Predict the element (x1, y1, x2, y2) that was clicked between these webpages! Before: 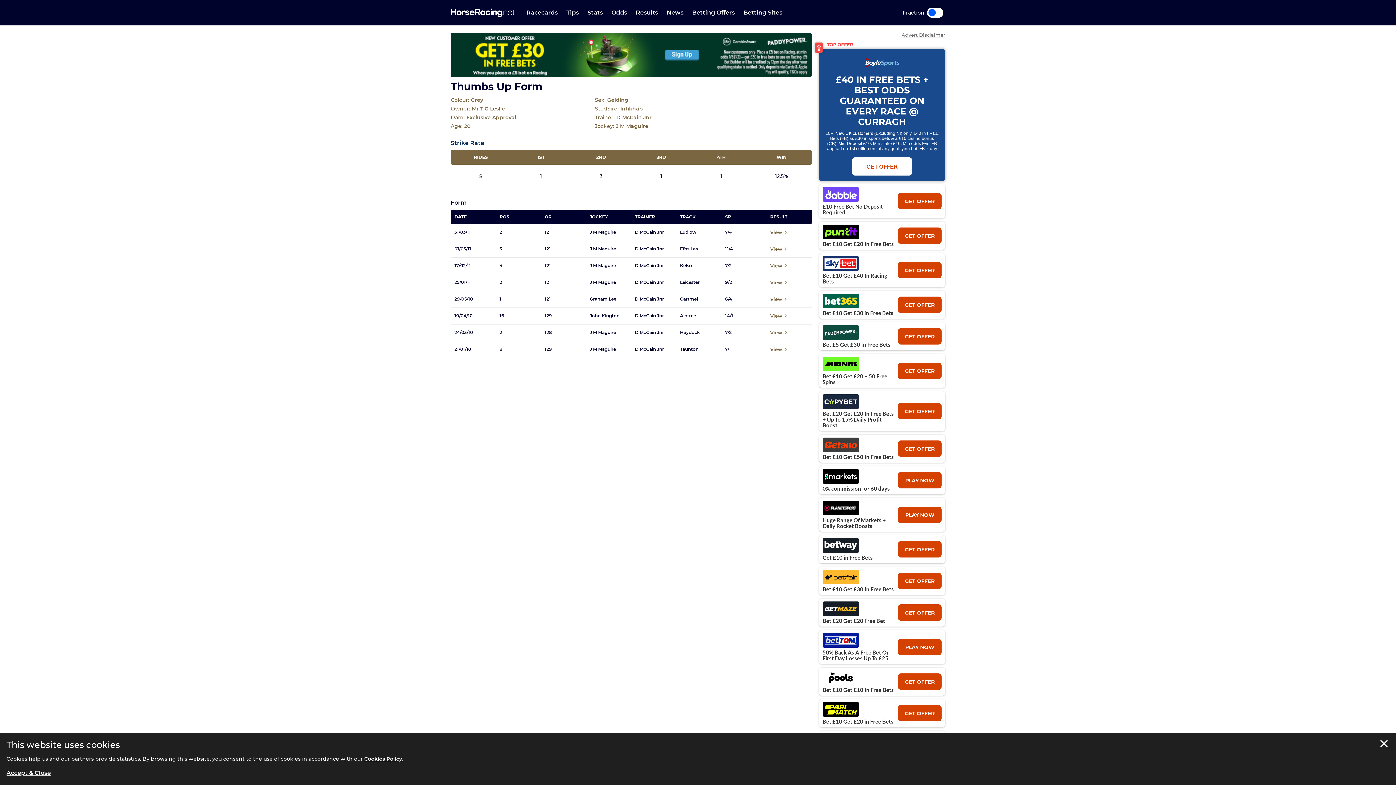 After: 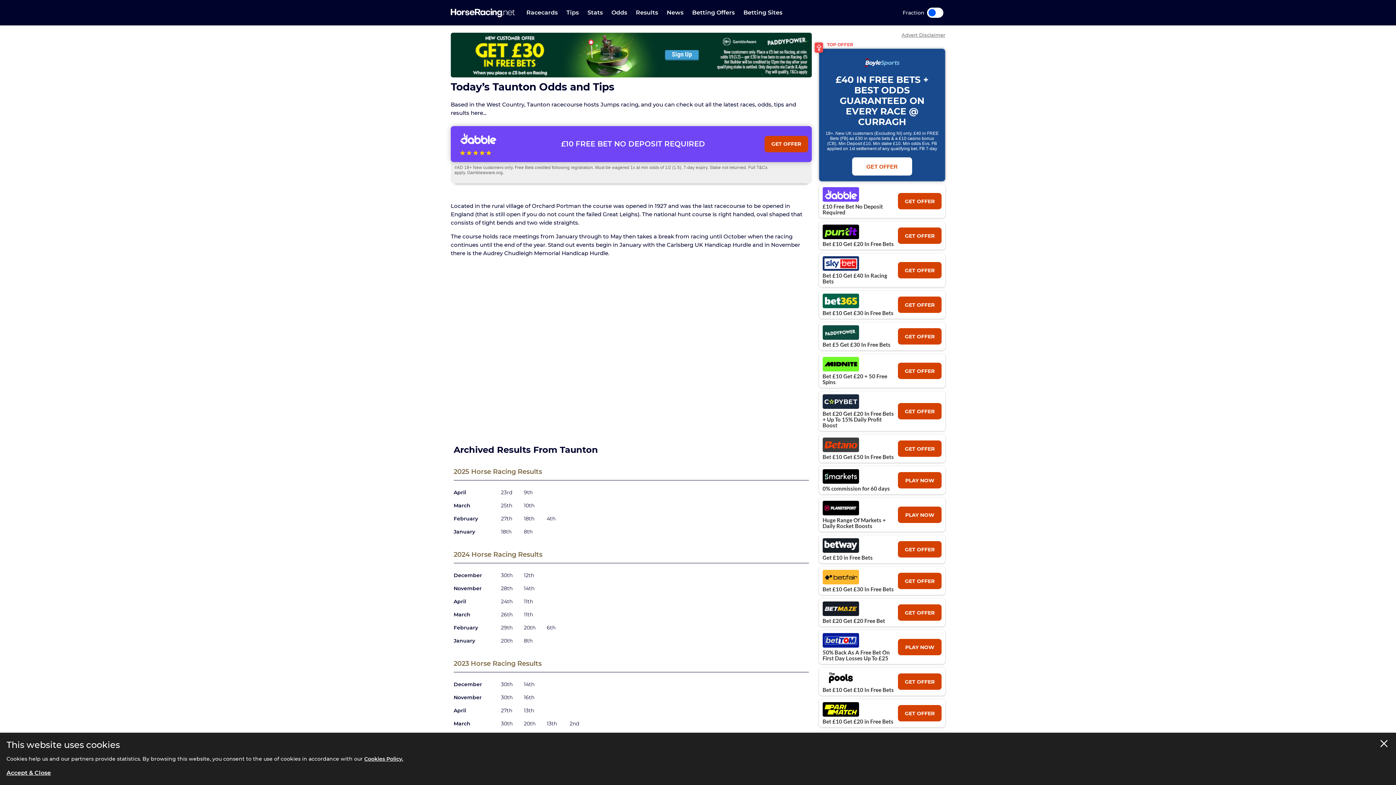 Action: label: Taunton bbox: (680, 346, 718, 352)